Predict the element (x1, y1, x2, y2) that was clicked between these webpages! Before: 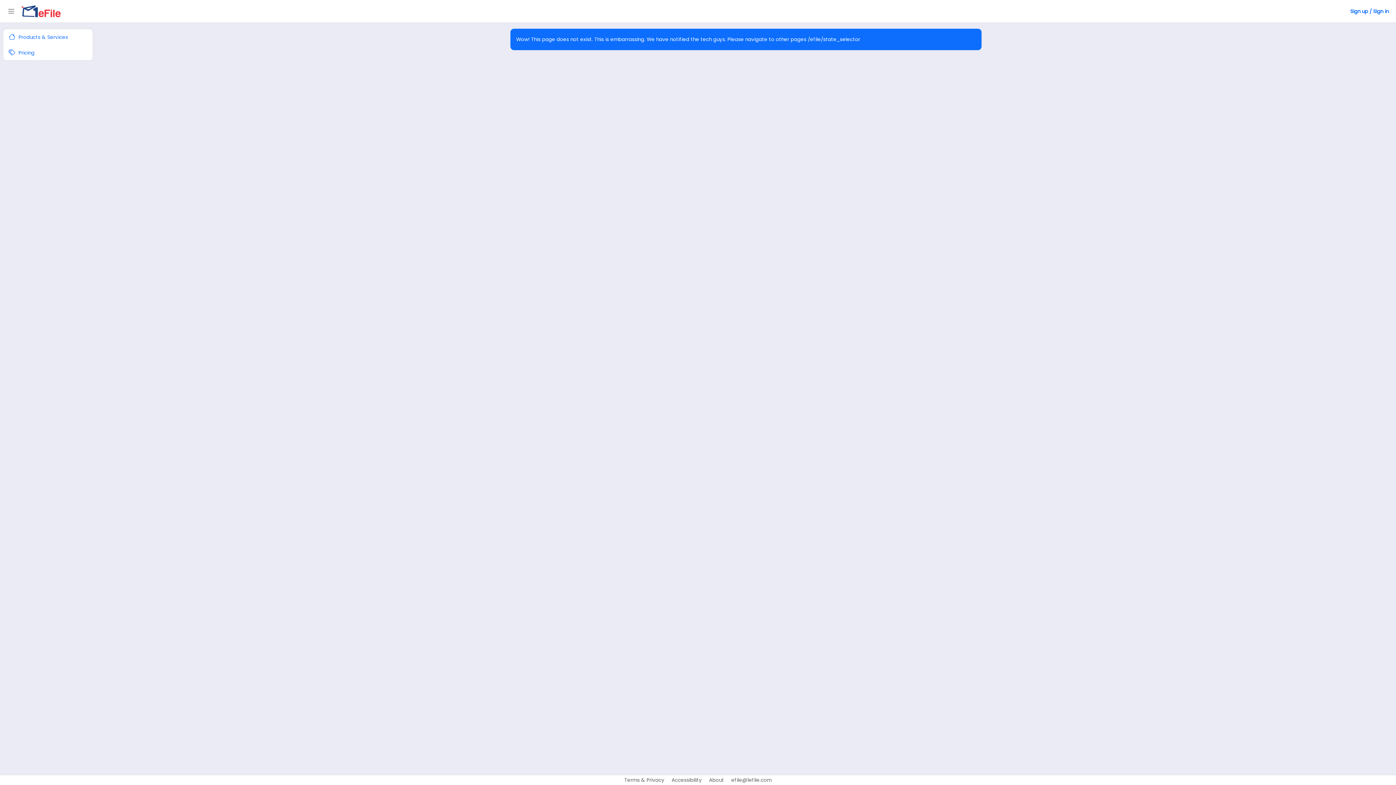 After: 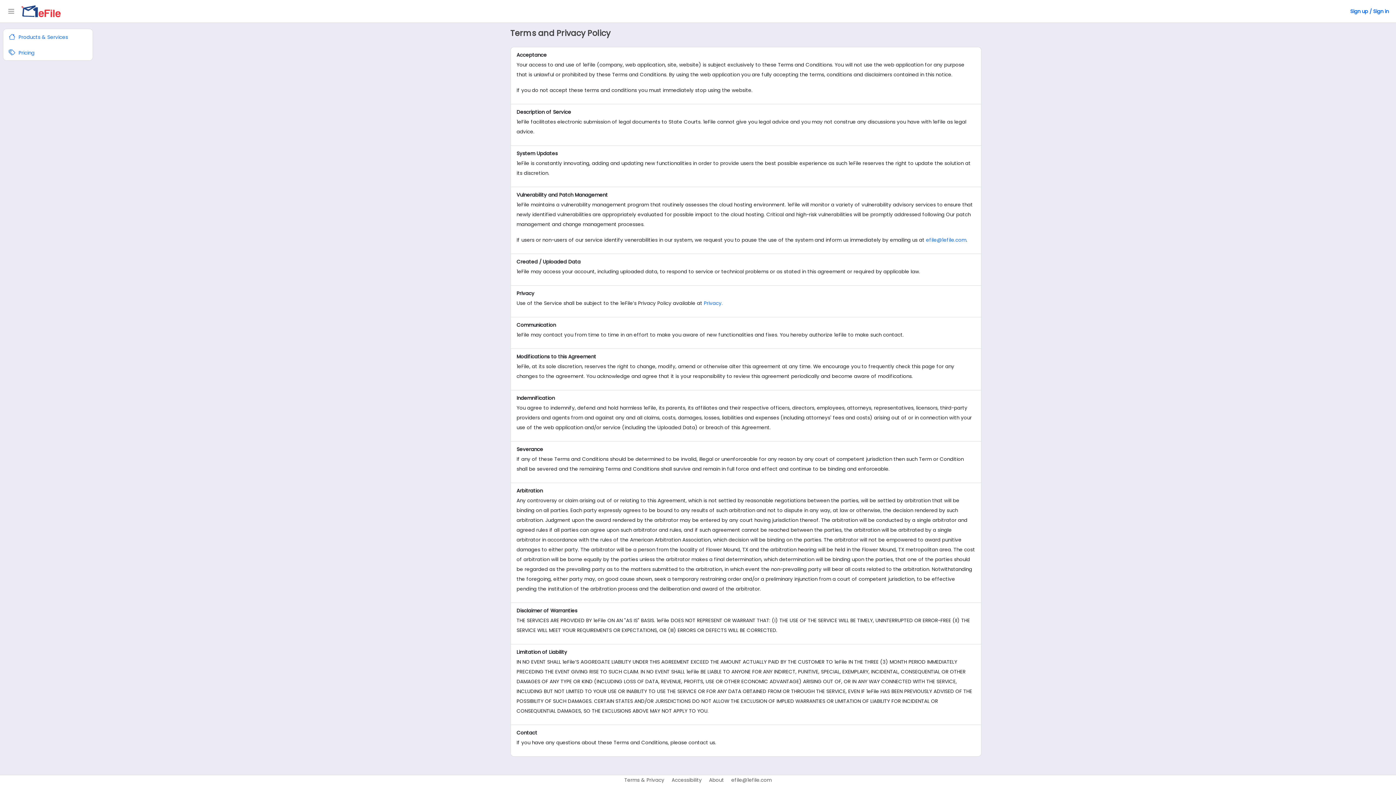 Action: bbox: (624, 777, 664, 784) label: Terms of use